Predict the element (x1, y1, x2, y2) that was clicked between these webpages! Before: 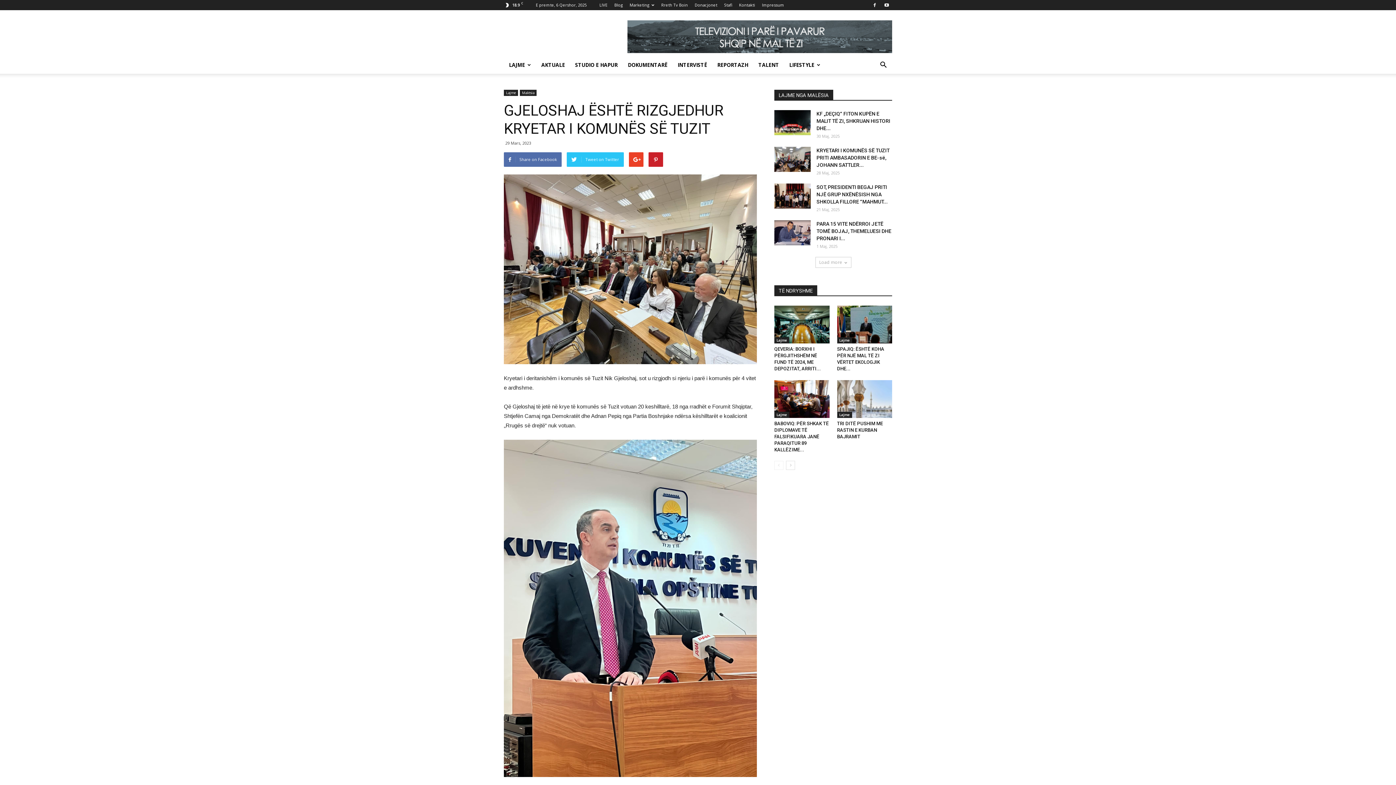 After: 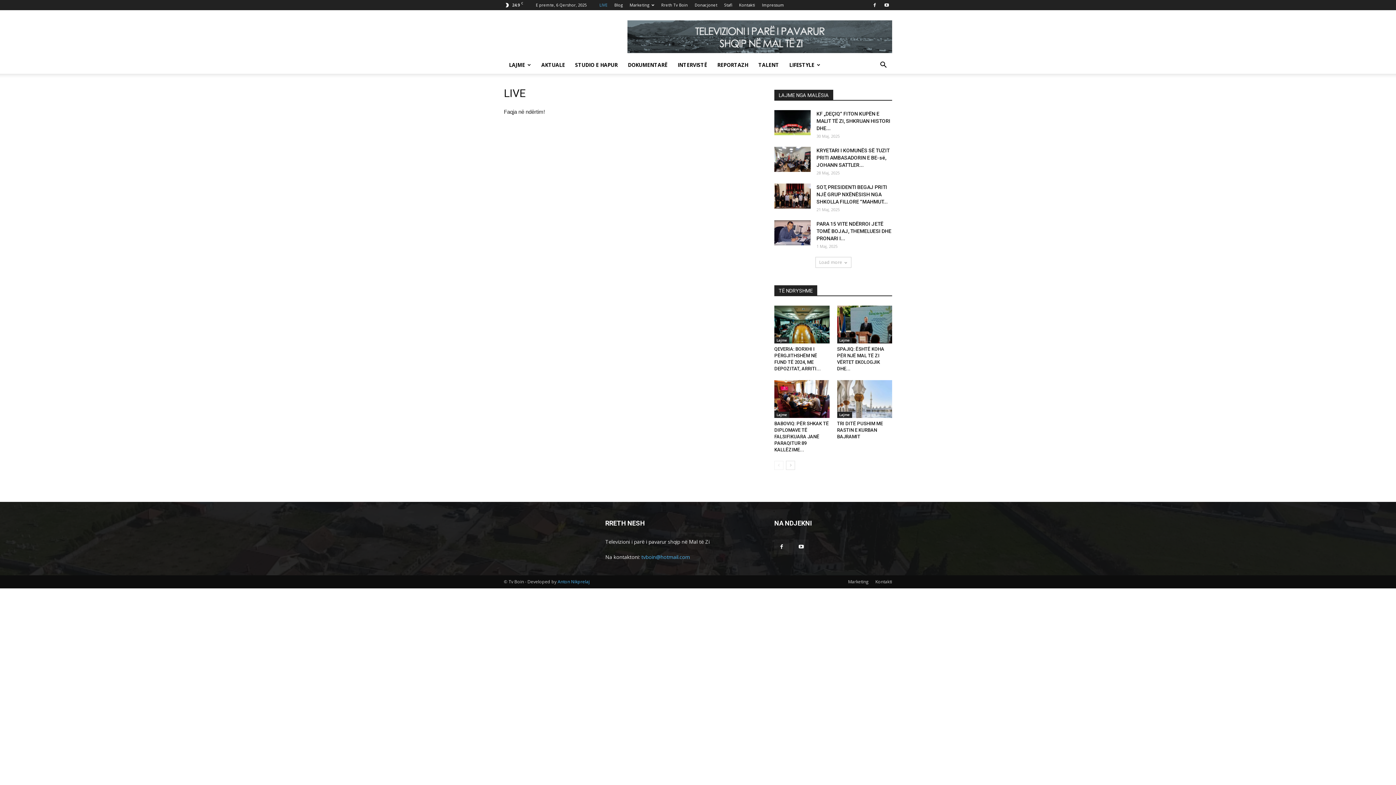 Action: label: LIVE bbox: (599, 2, 607, 7)